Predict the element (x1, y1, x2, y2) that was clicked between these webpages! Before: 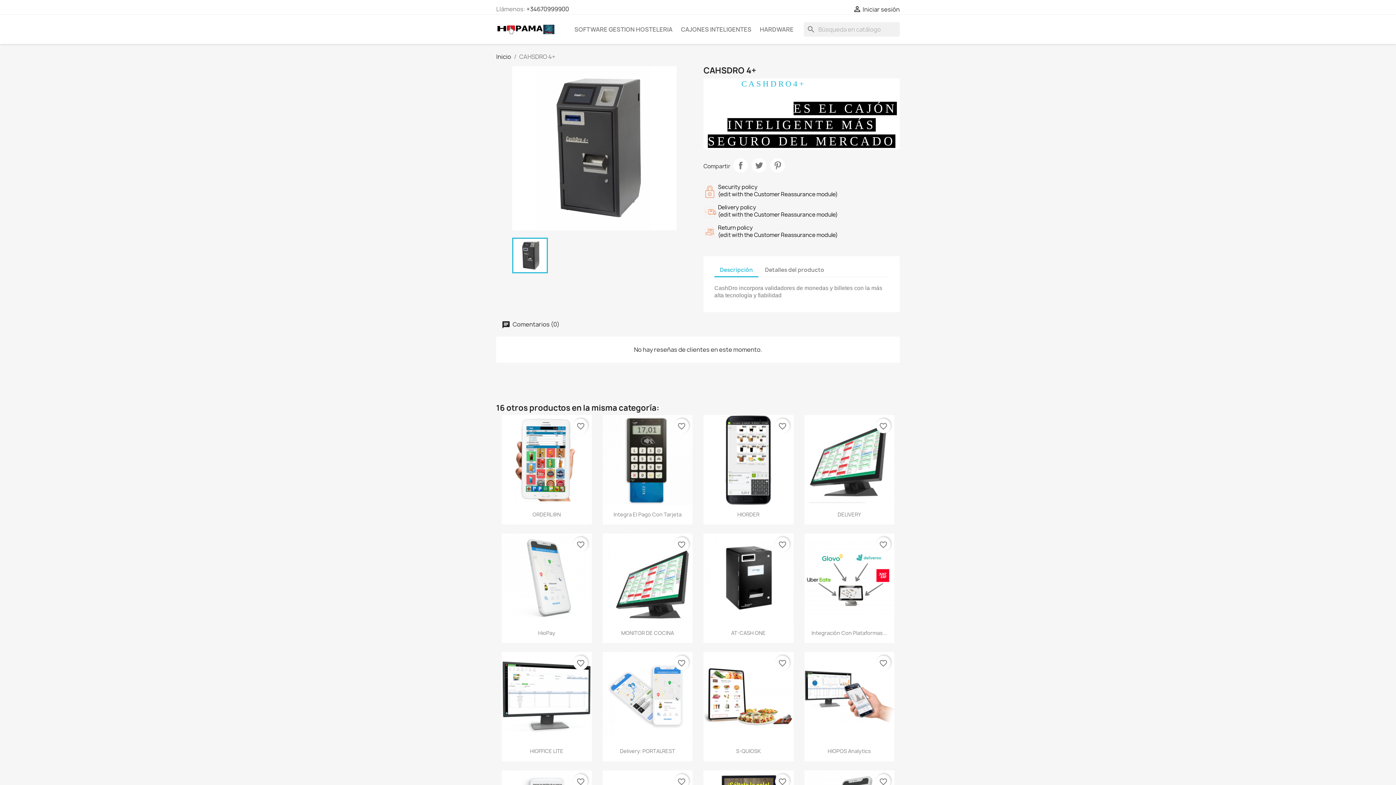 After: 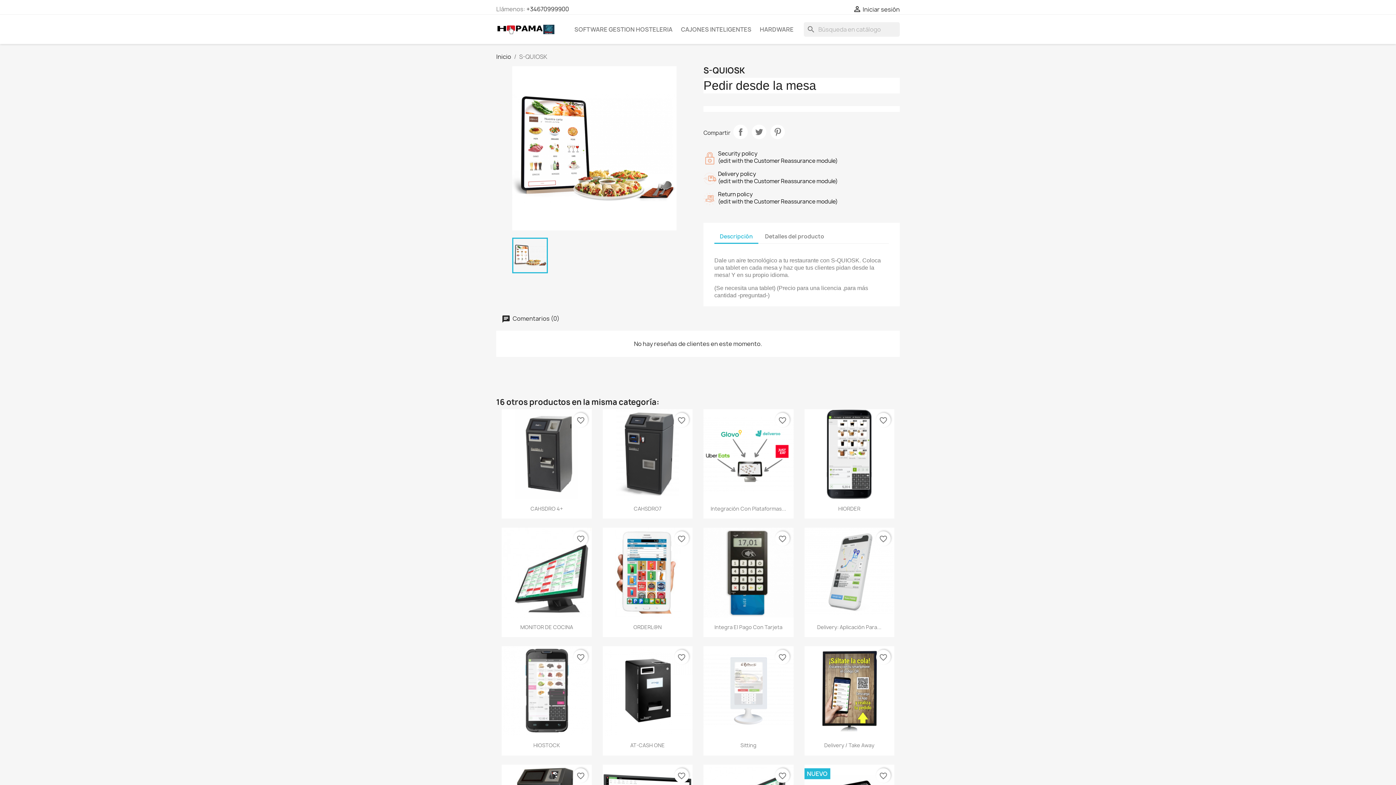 Action: bbox: (736, 748, 761, 755) label: S-QUIOSK